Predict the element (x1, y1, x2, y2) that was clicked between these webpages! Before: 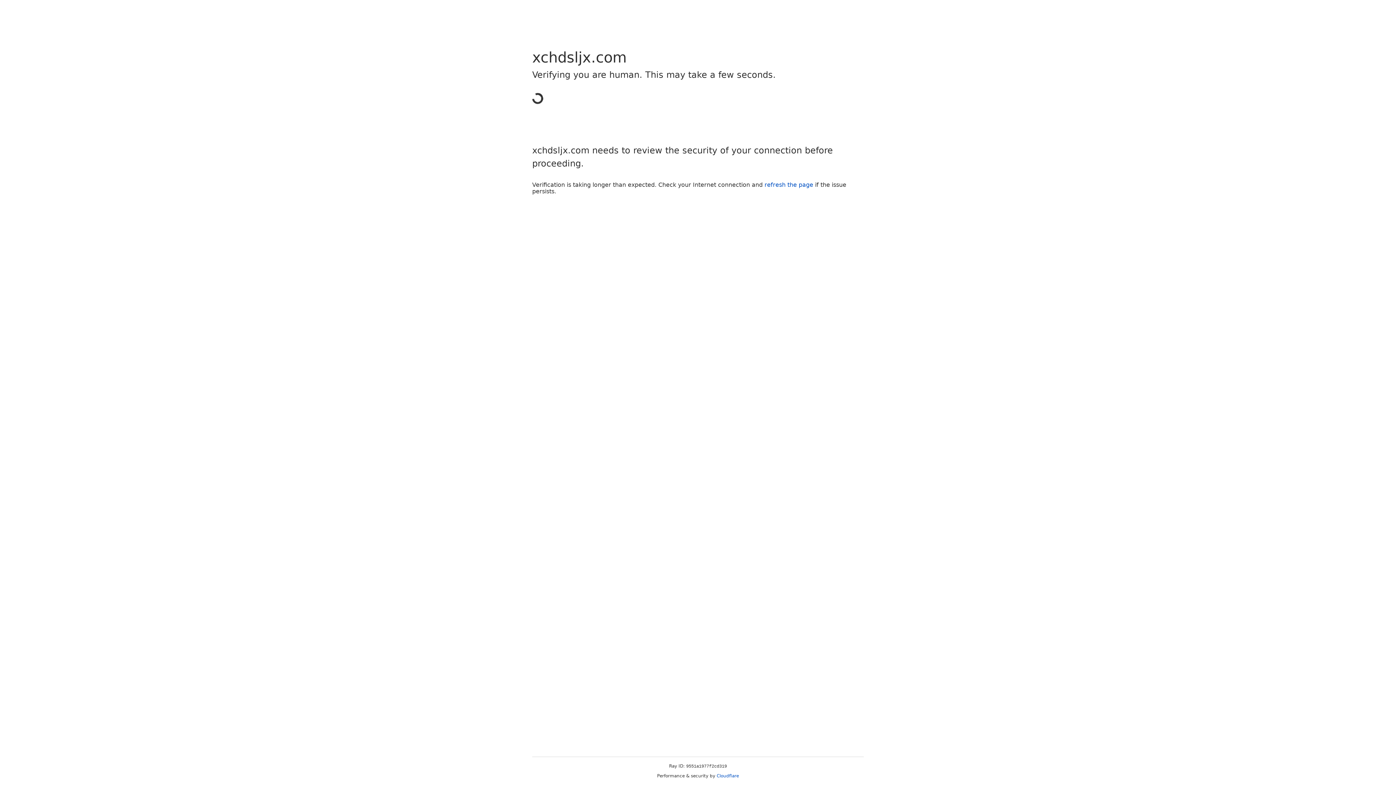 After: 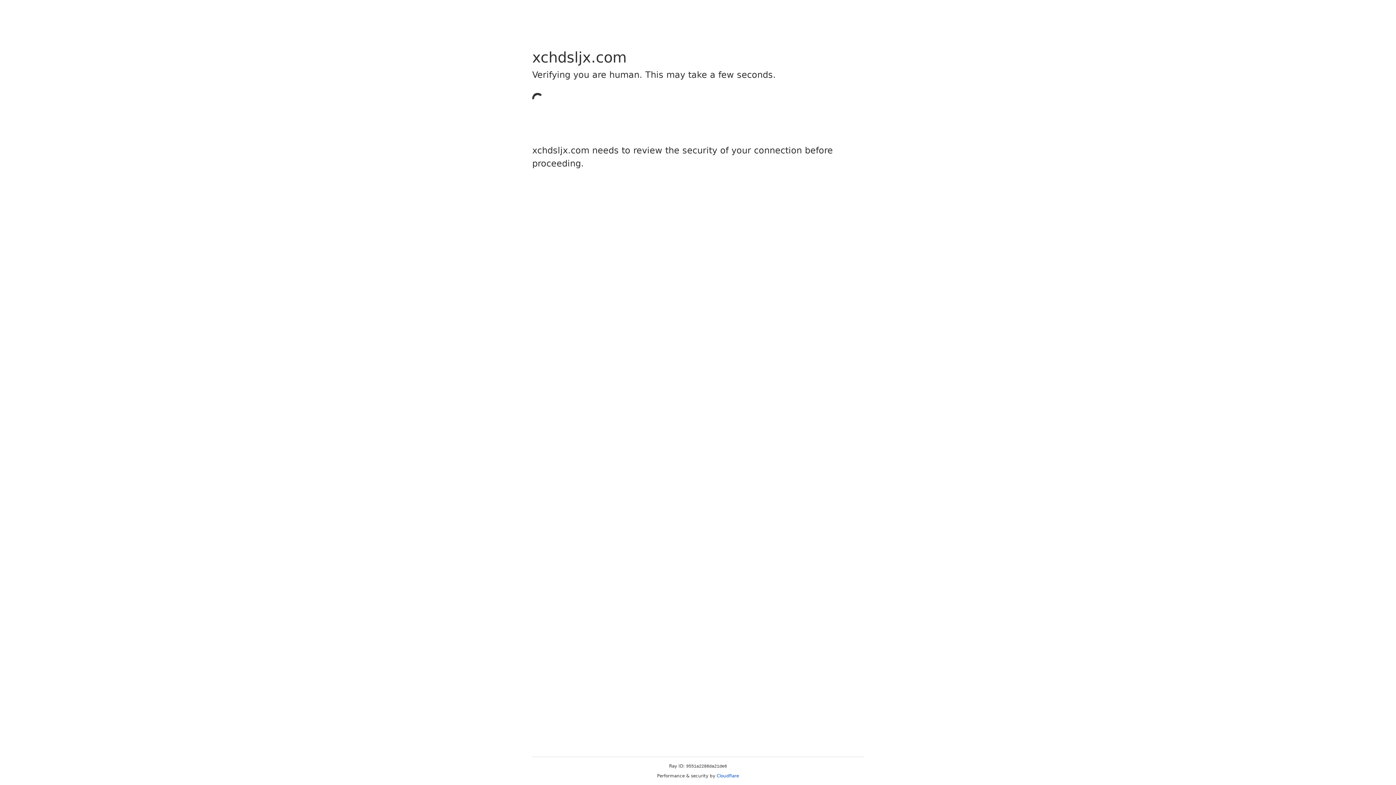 Action: label: Cloudflare bbox: (716, 773, 739, 778)